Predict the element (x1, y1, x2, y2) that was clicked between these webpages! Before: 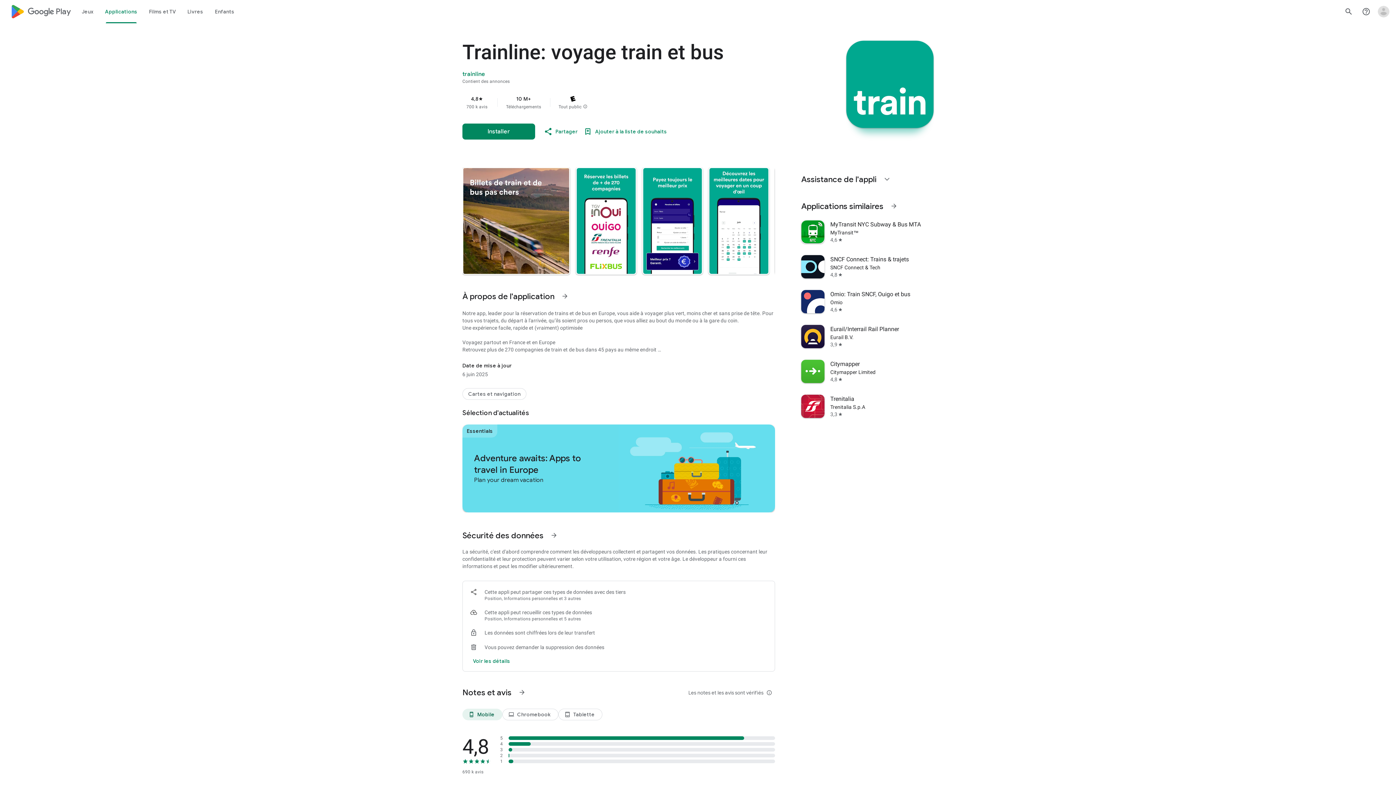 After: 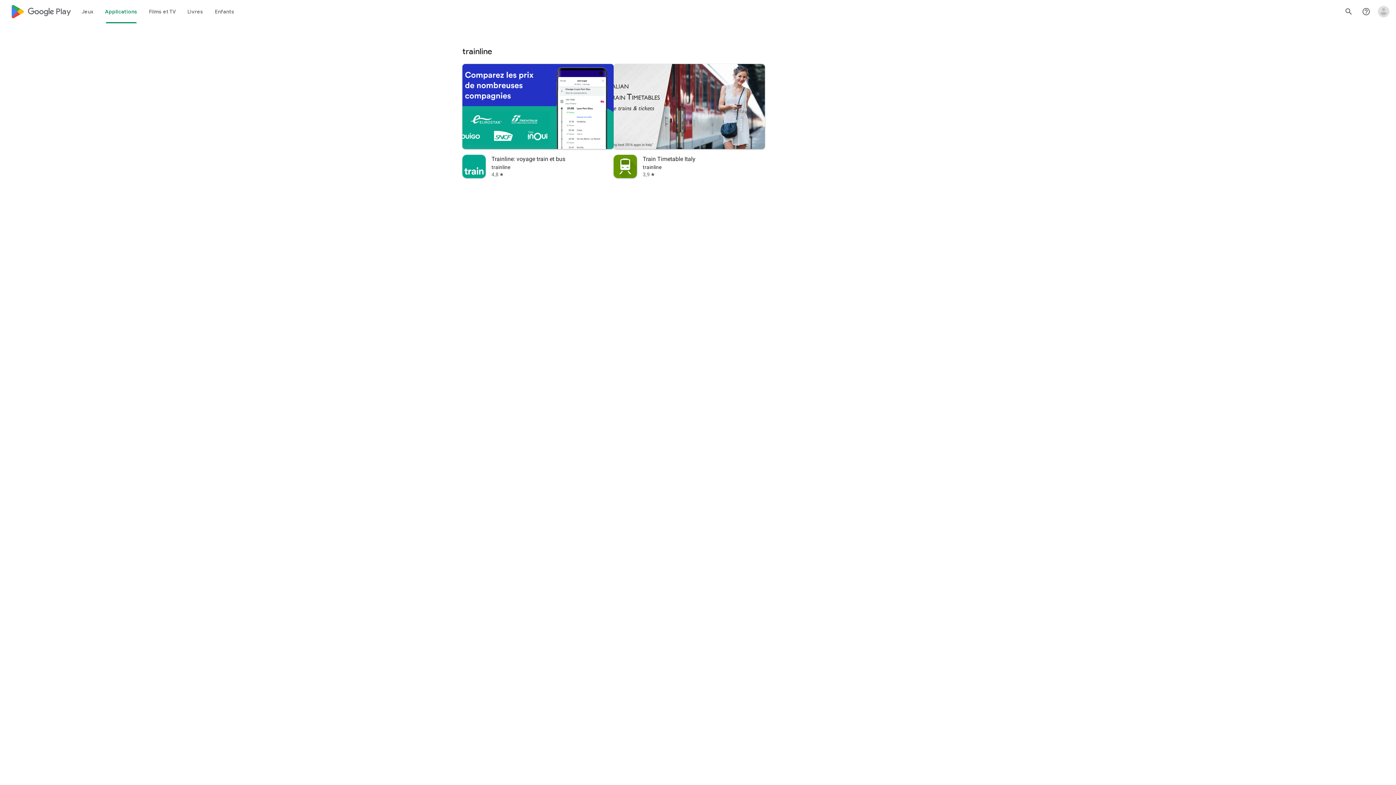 Action: bbox: (462, 70, 485, 77) label: trainline